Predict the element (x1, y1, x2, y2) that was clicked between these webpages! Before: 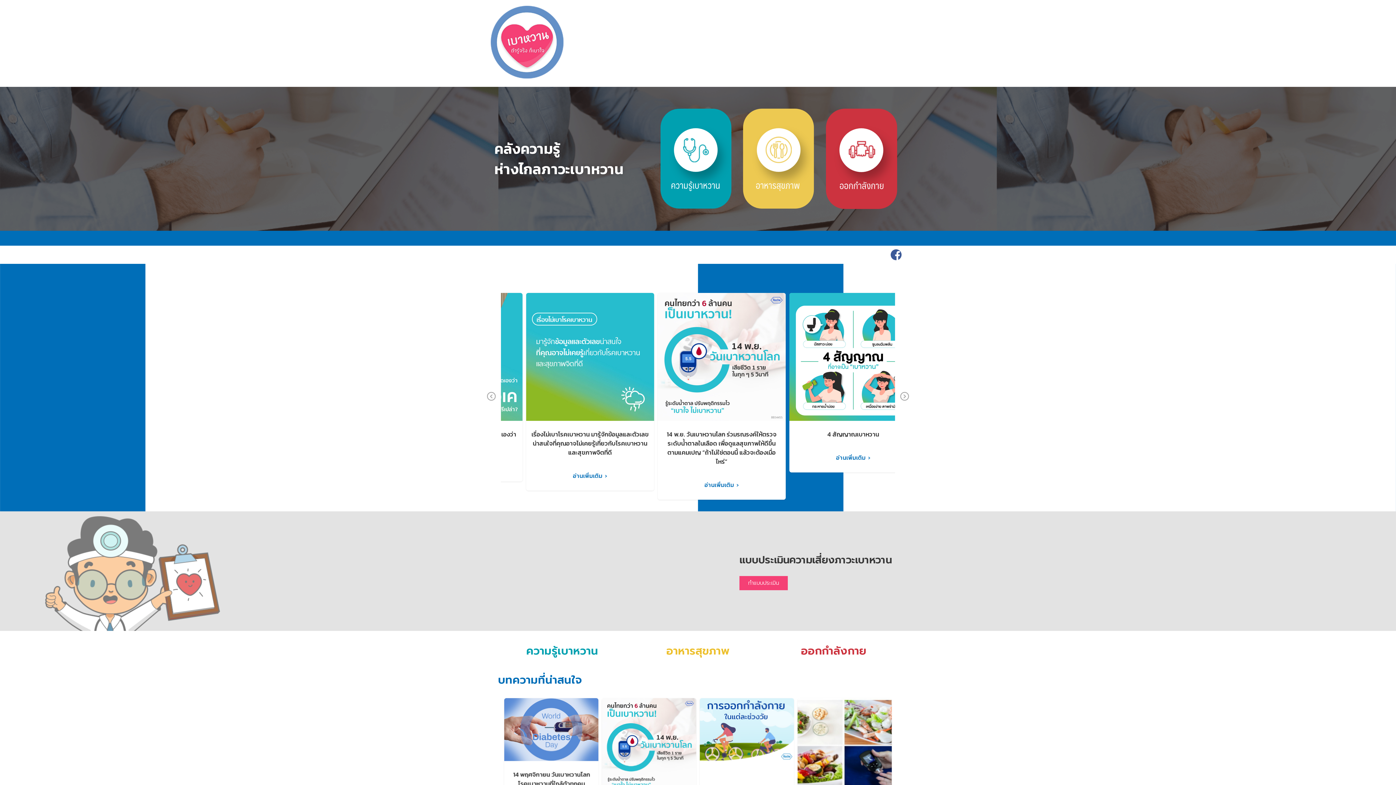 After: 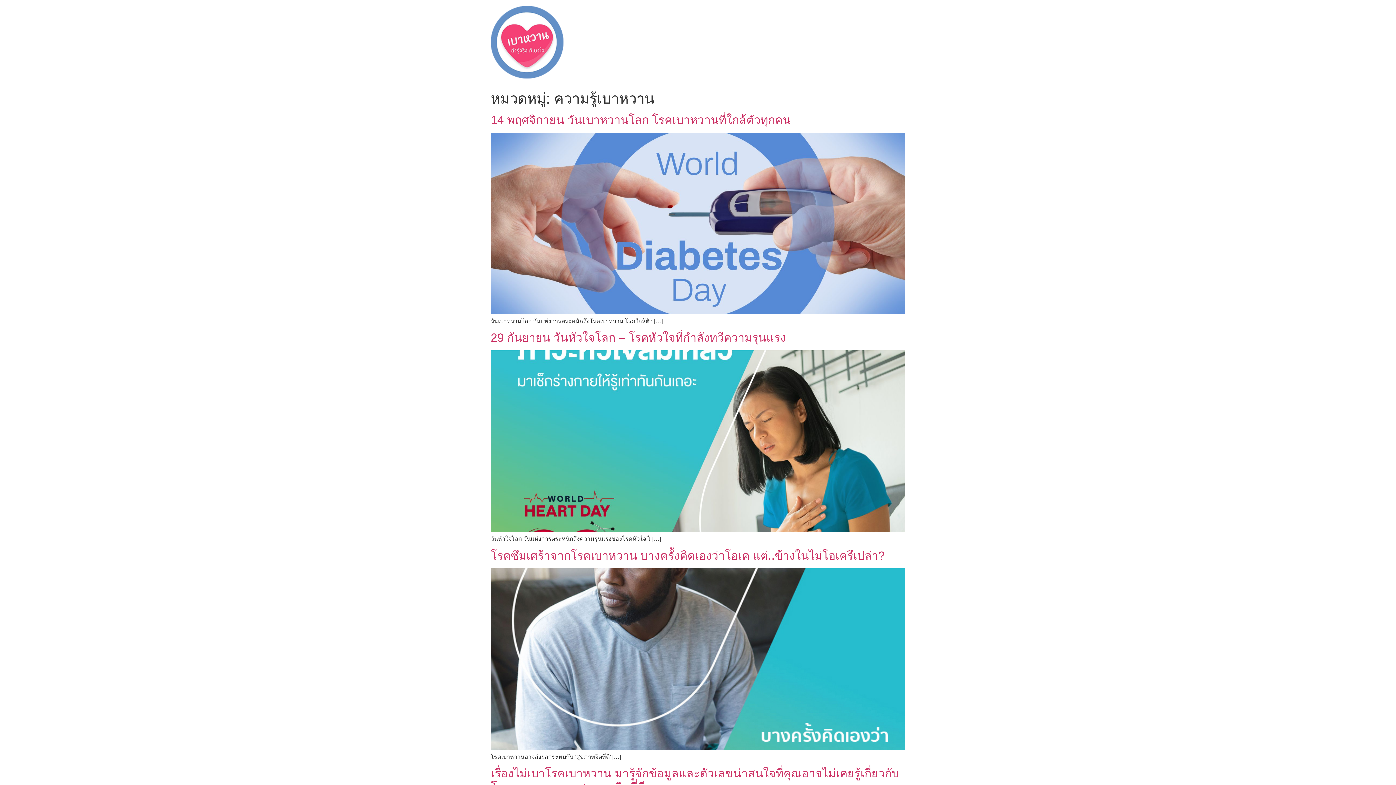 Action: label: ความรู้เบาหวาน bbox: (680, 370, 716, 376)